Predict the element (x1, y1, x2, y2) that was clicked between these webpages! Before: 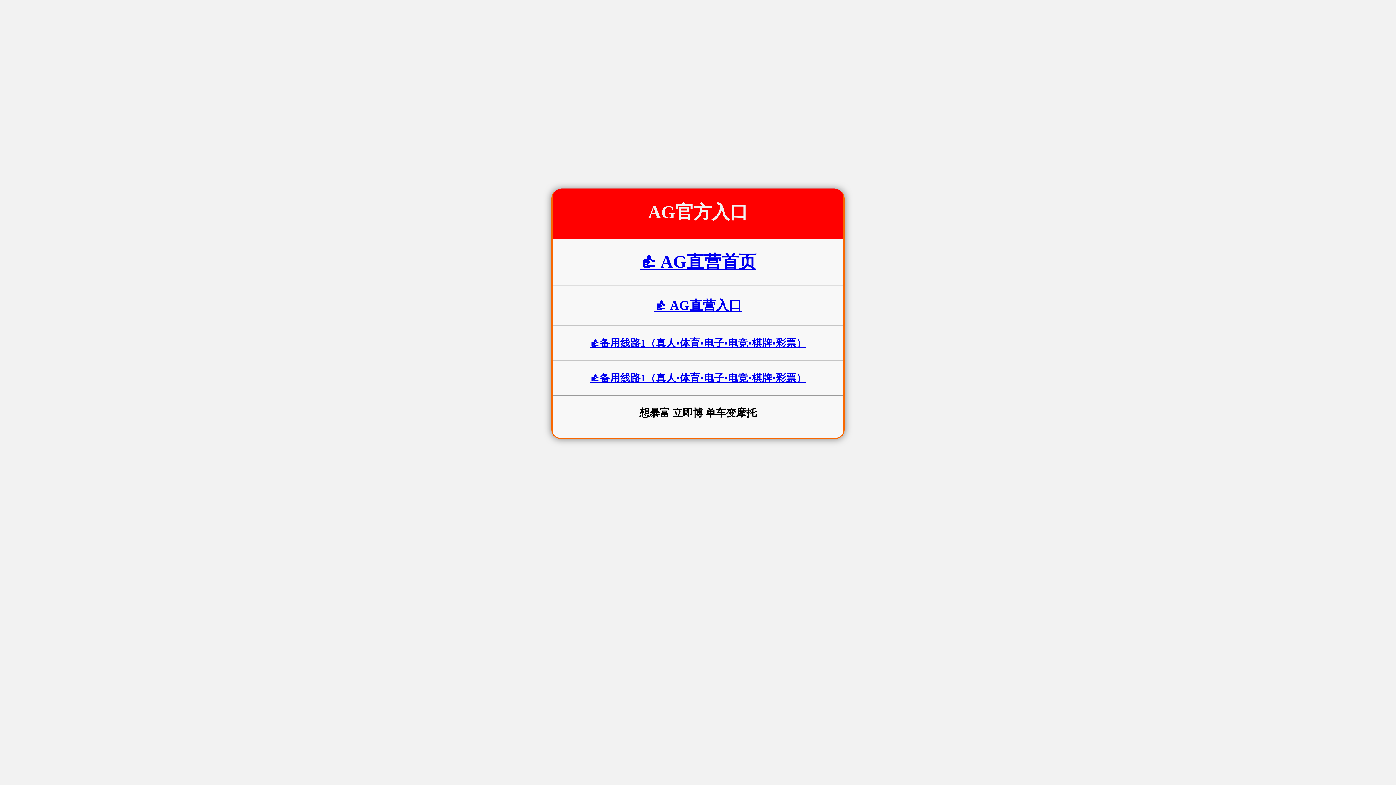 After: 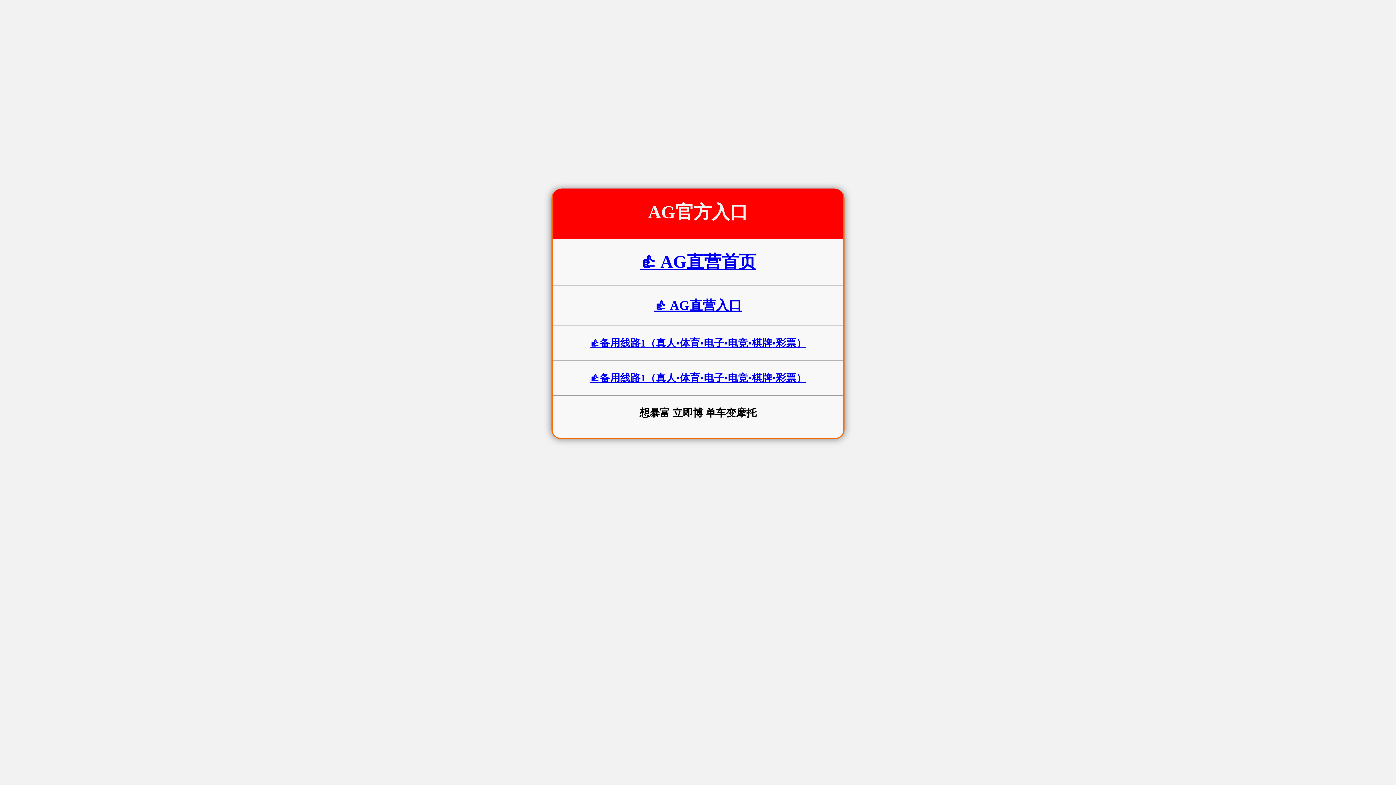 Action: bbox: (639, 252, 756, 271) label: 👍 AG直营首页